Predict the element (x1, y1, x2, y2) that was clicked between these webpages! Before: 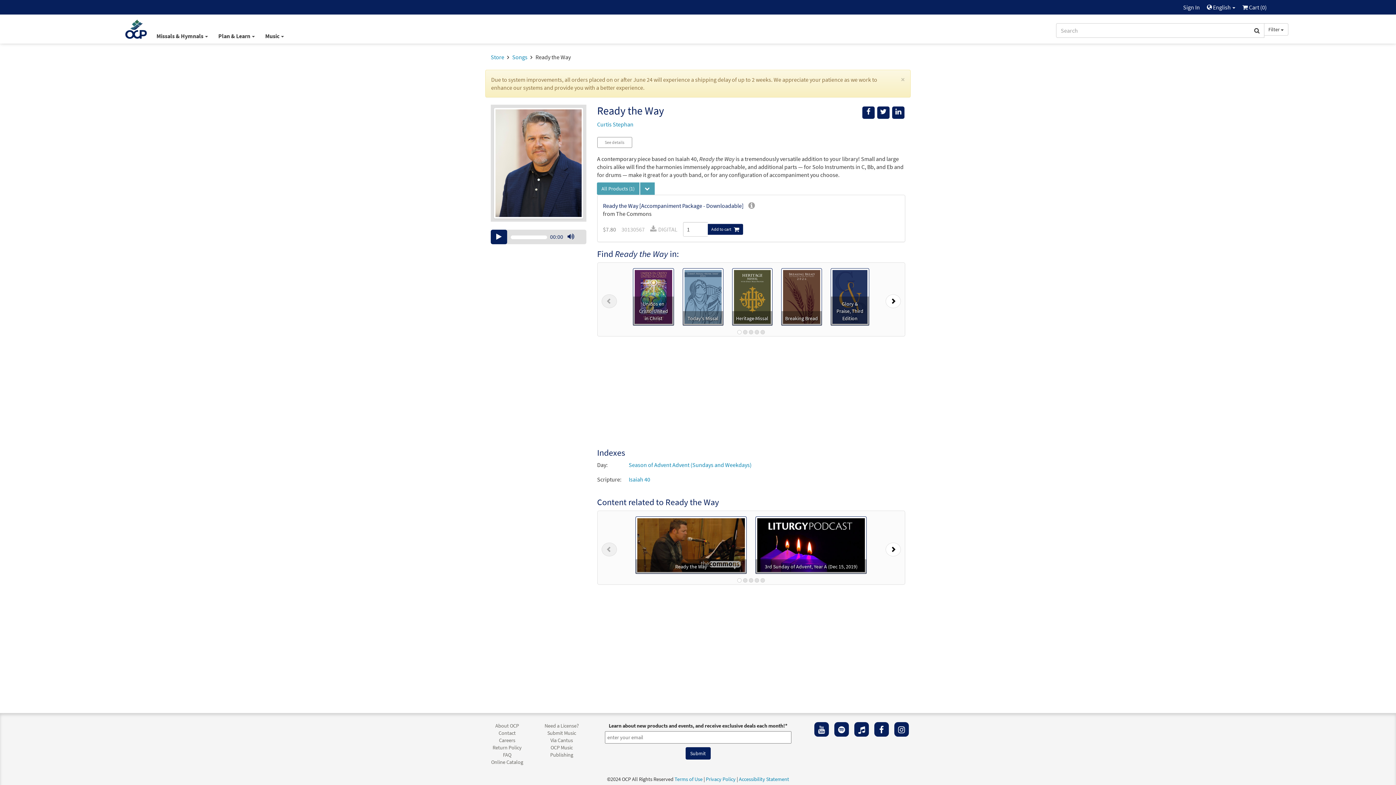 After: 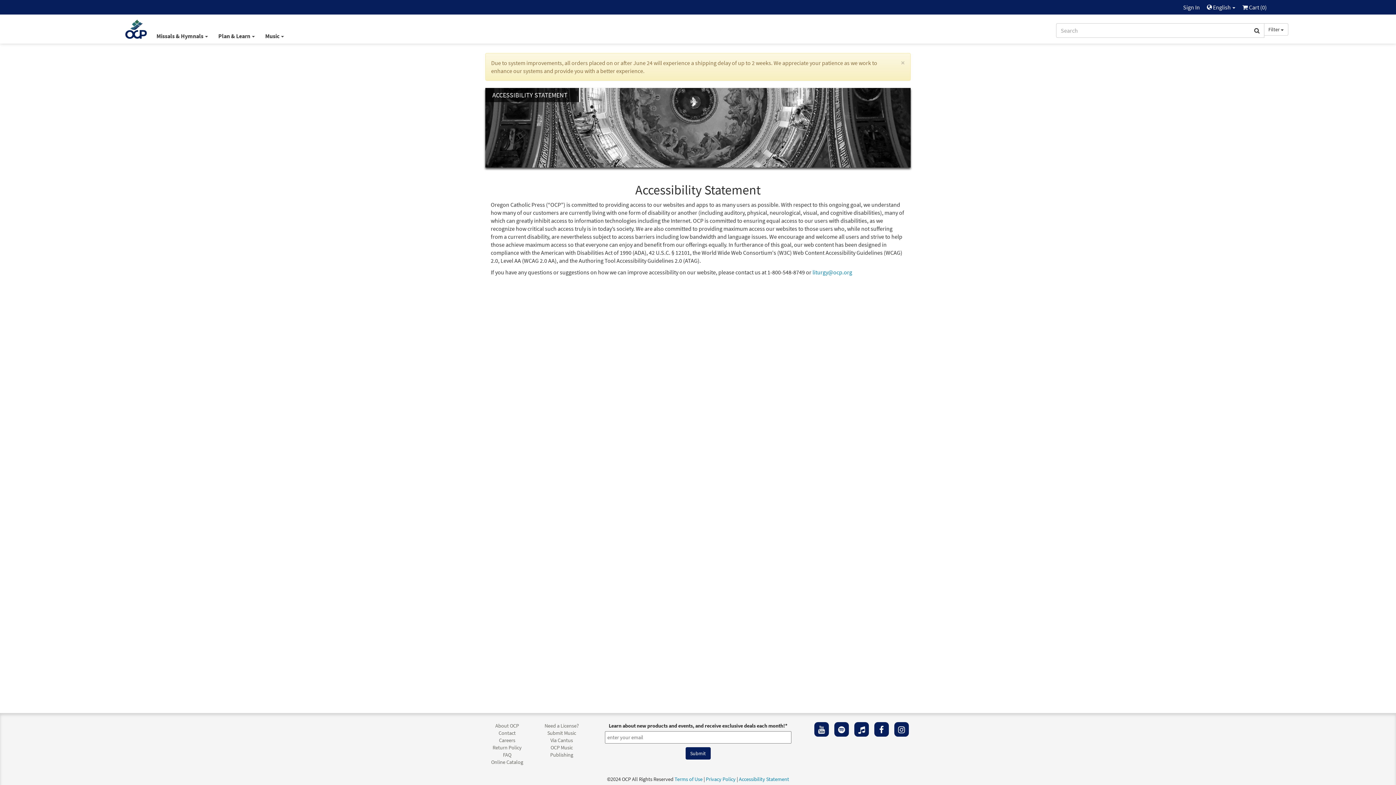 Action: bbox: (739, 776, 789, 782) label: Accessibility Statement